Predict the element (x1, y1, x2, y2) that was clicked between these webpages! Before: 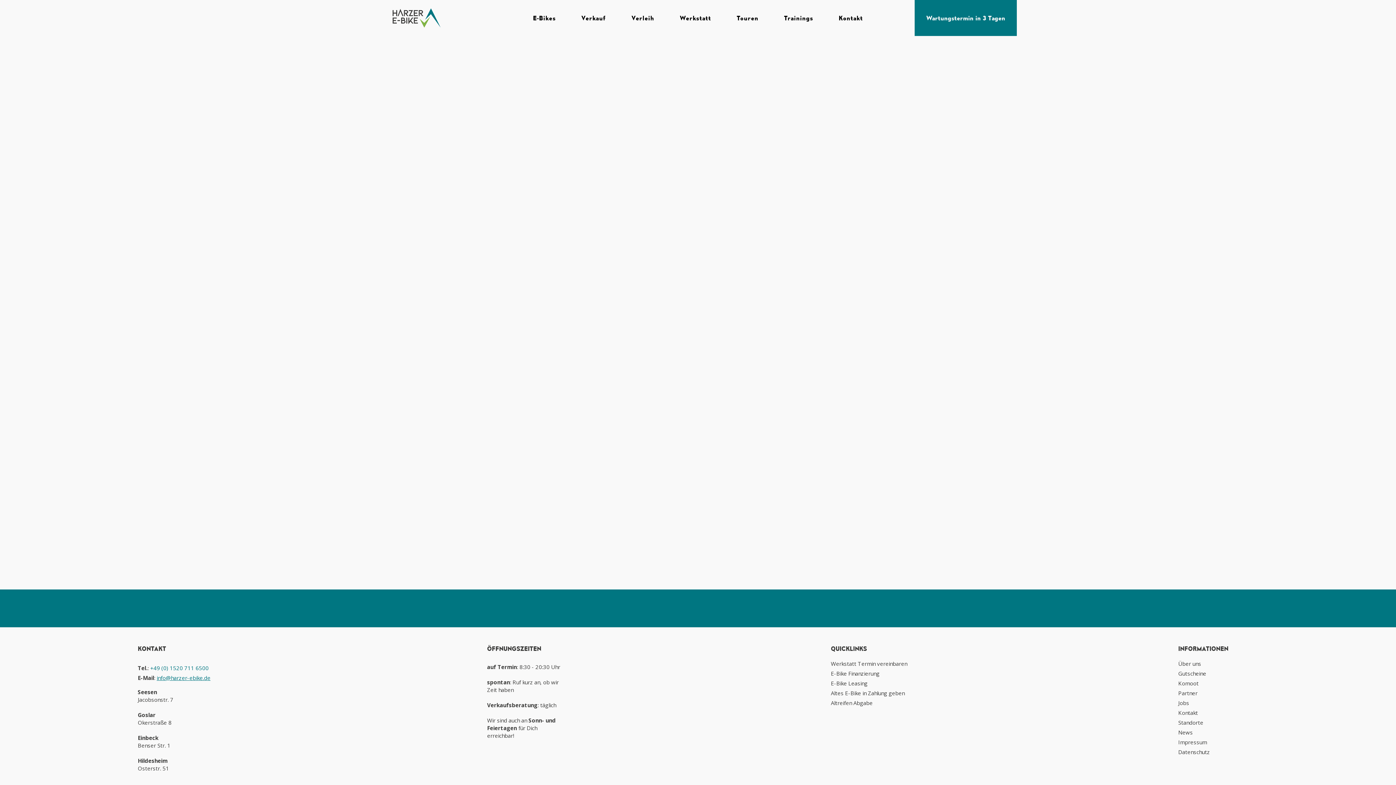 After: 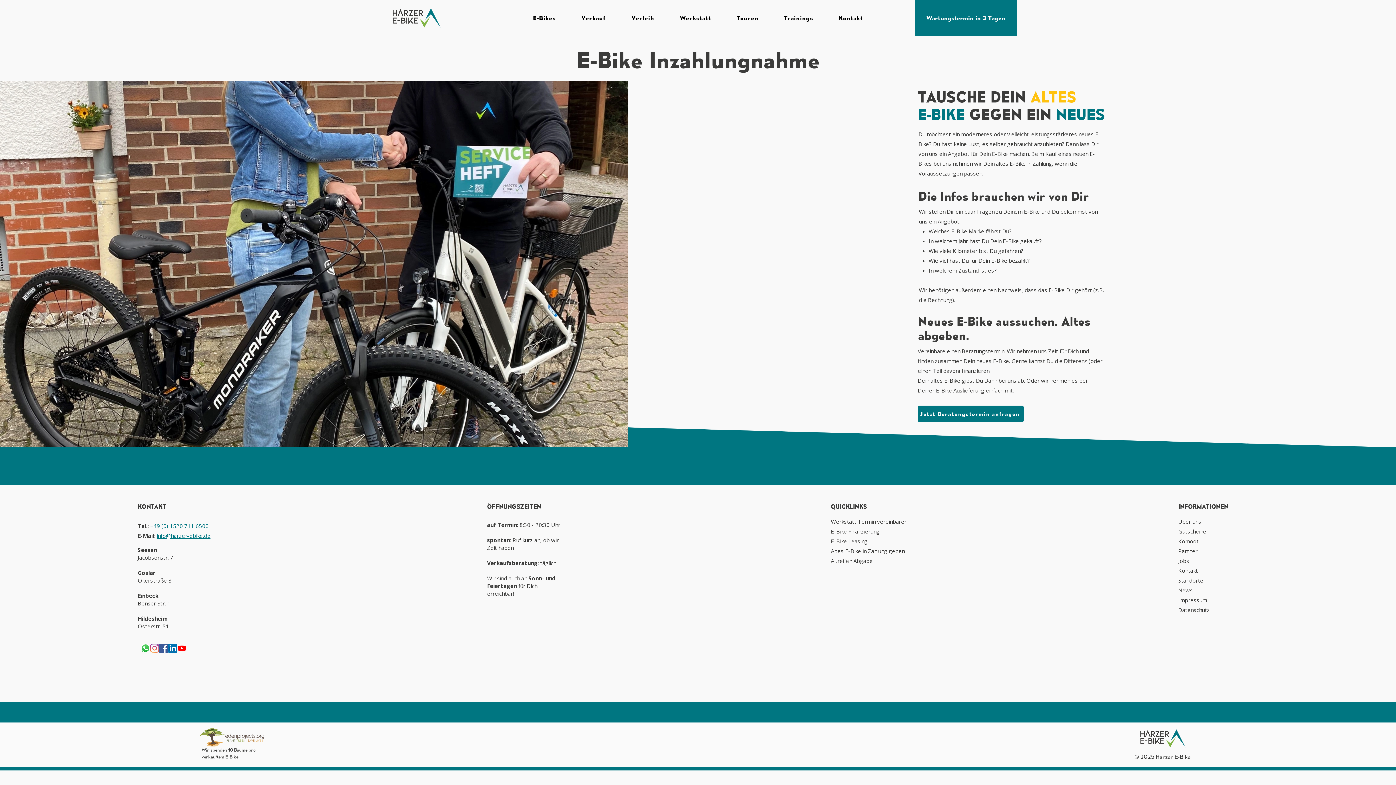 Action: bbox: (831, 689, 904, 697) label: Altes E-Bike in Zahlung geben